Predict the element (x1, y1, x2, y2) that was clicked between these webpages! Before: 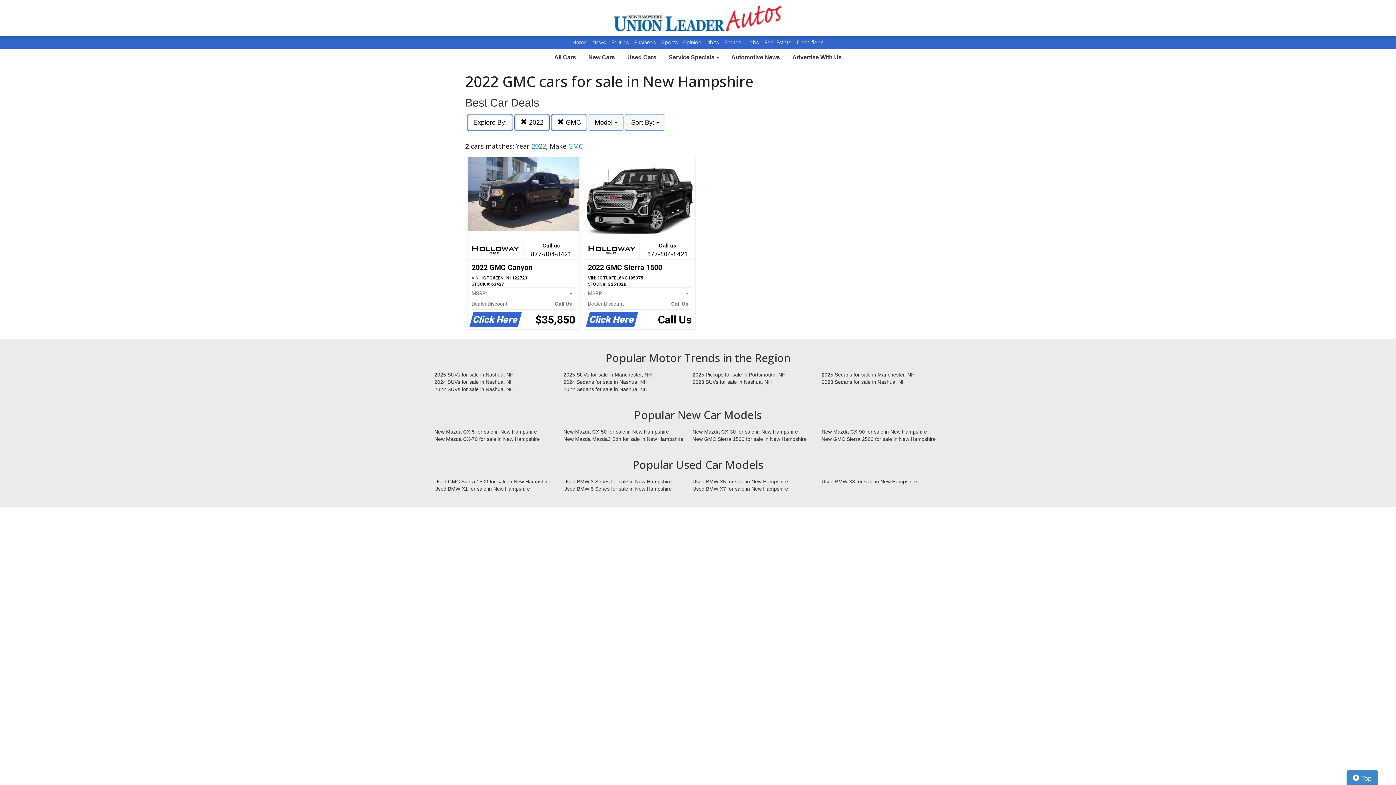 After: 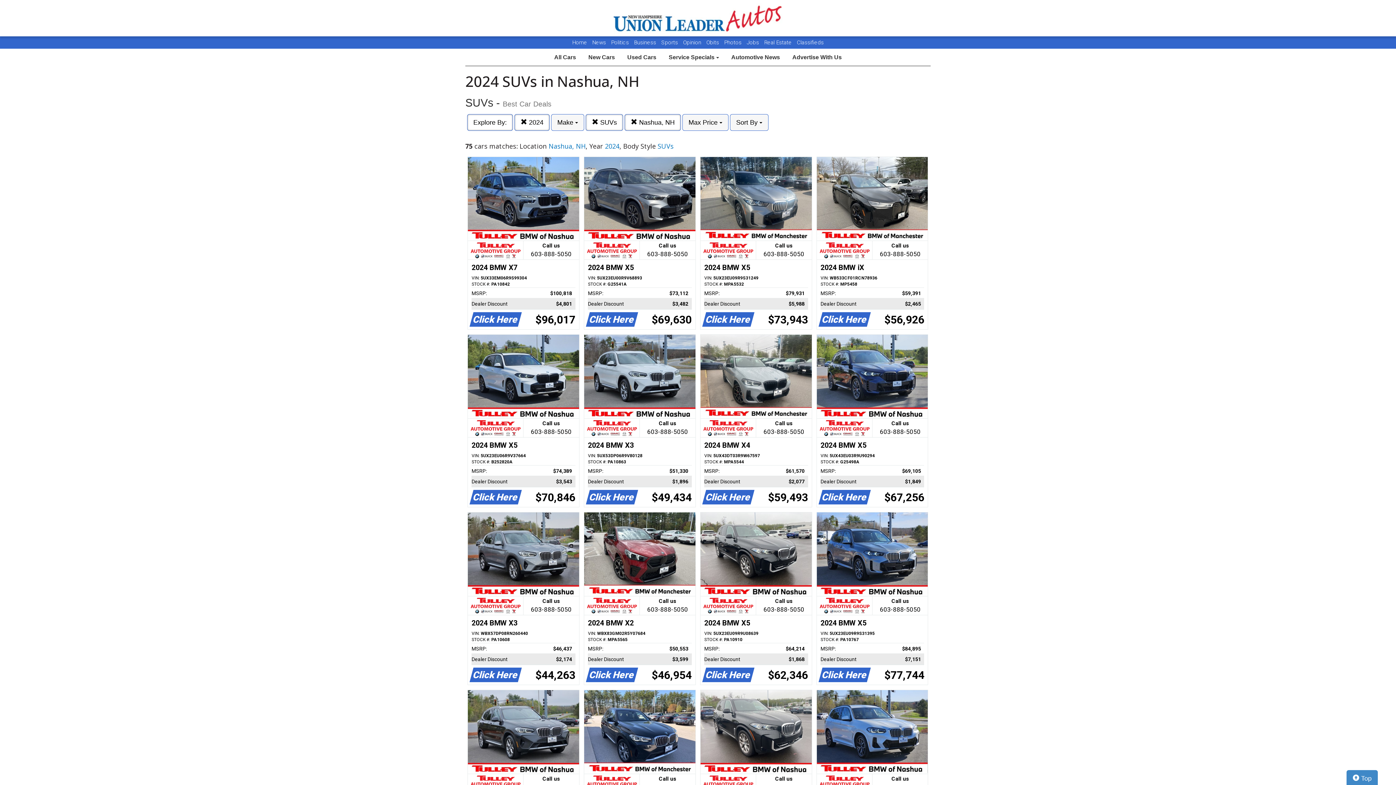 Action: label: 2024 SUVs for sale in Nashua, NH bbox: (429, 378, 558, 385)